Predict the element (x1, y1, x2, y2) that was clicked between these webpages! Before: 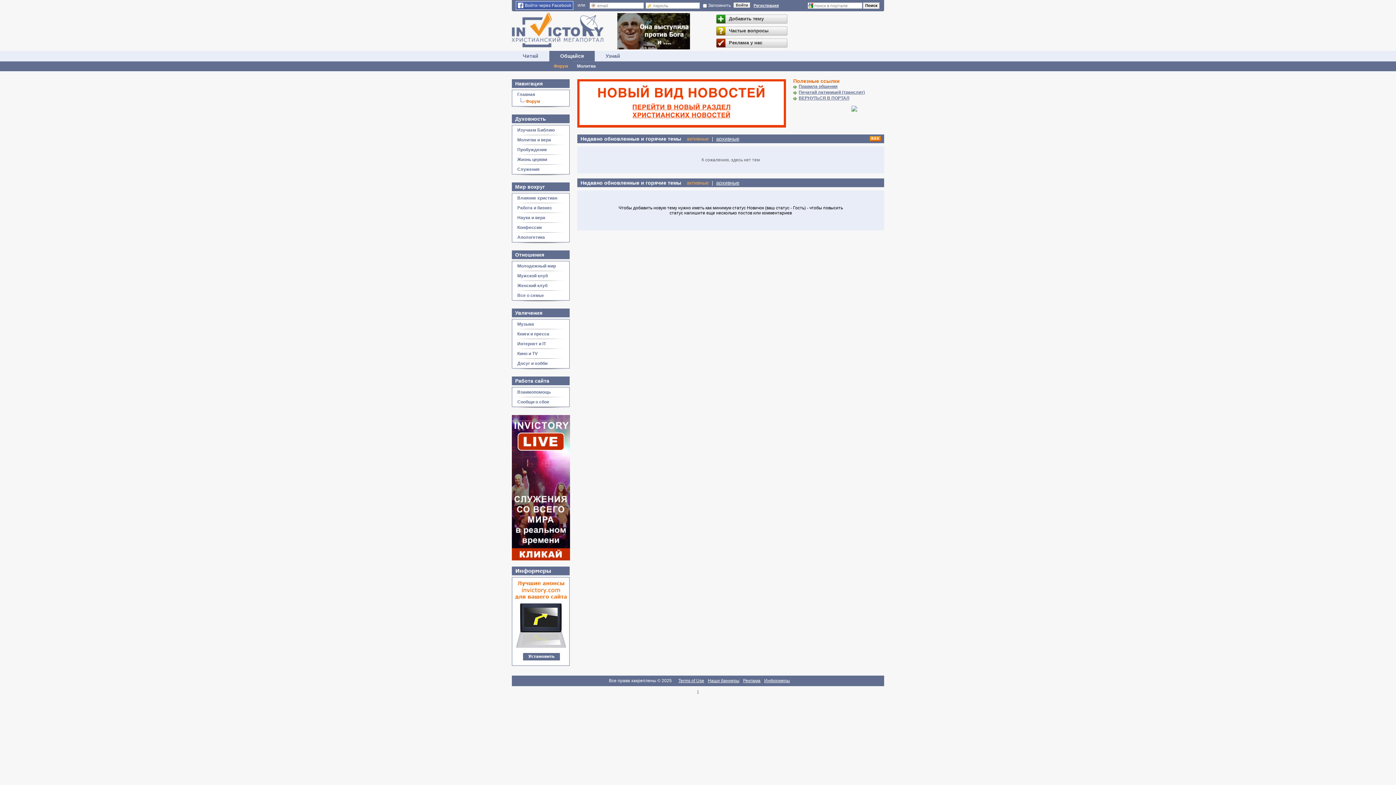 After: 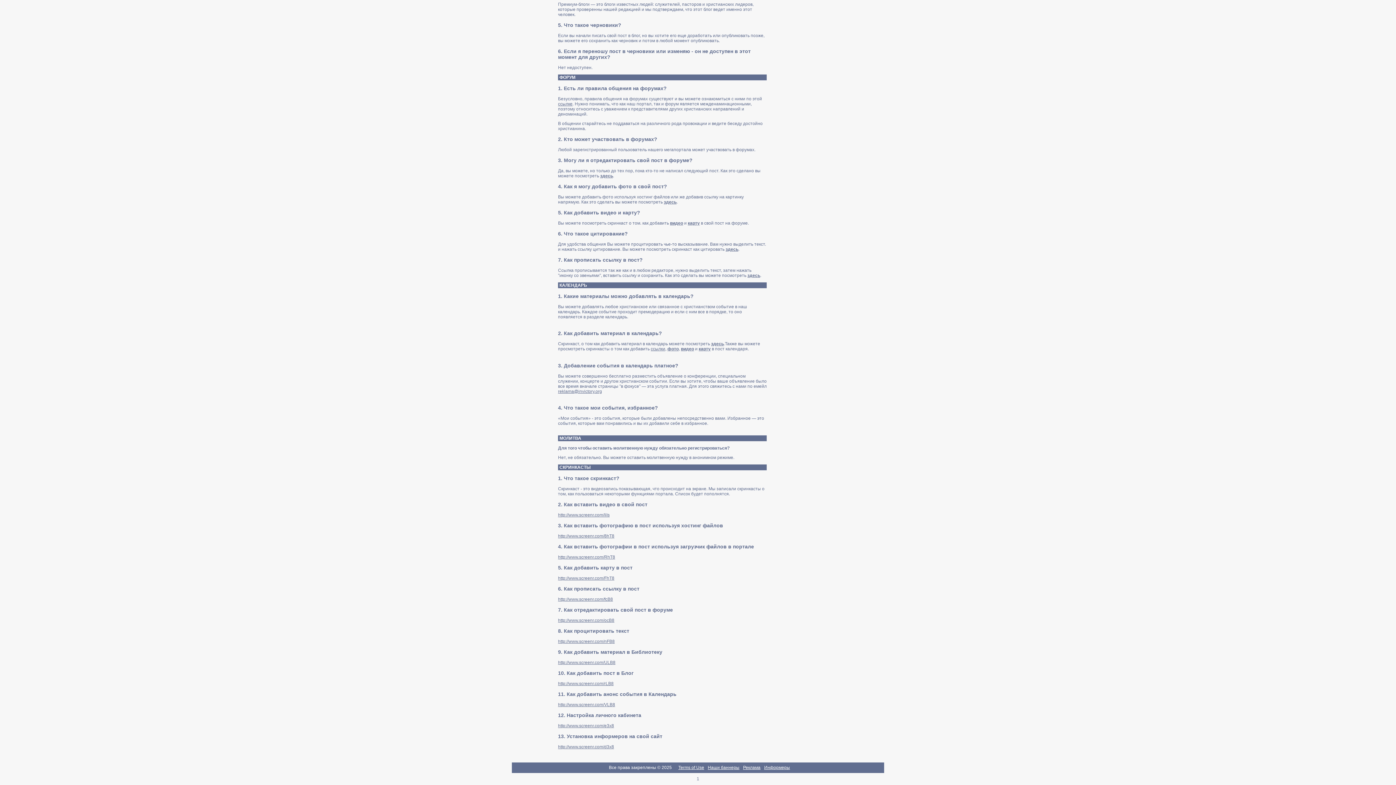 Action: label: Частые вопросы bbox: (716, 26, 787, 38)